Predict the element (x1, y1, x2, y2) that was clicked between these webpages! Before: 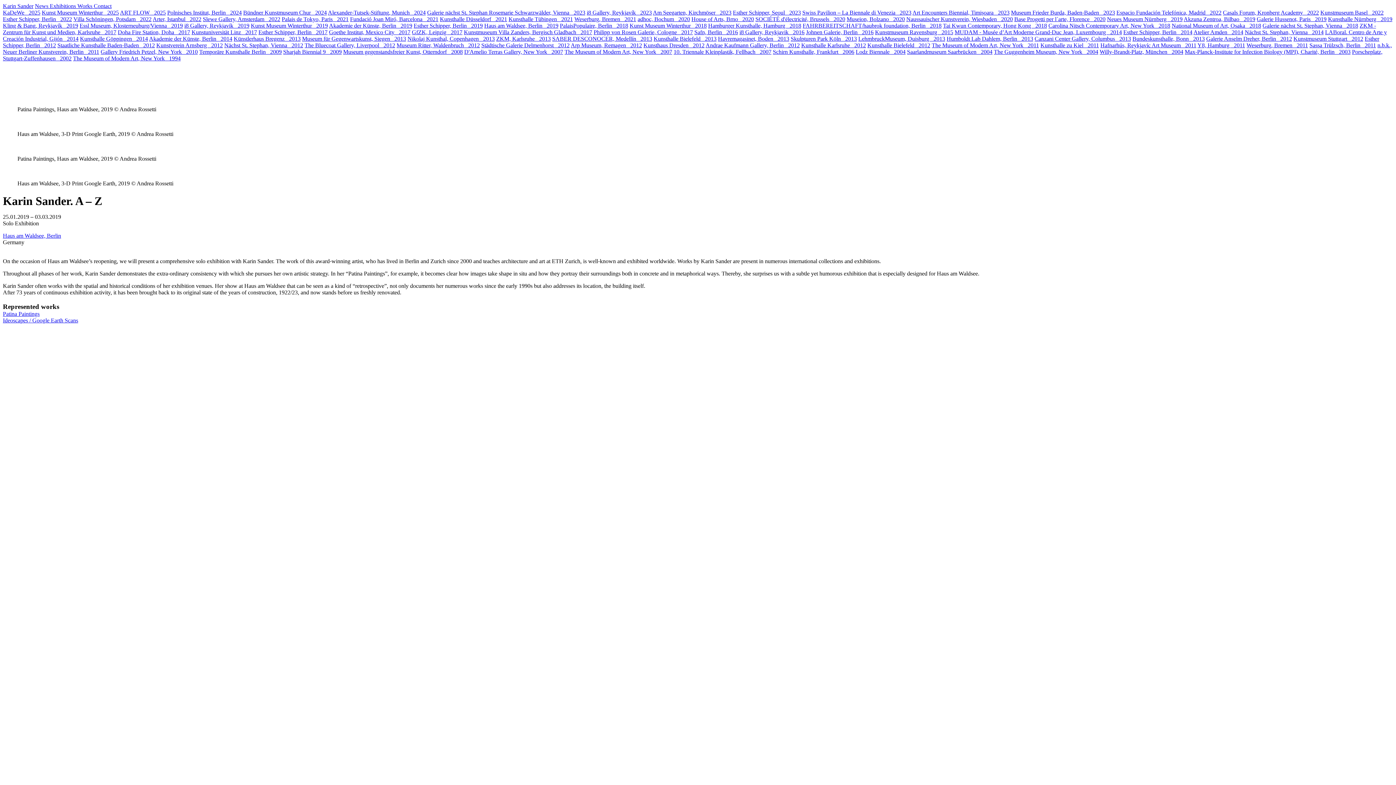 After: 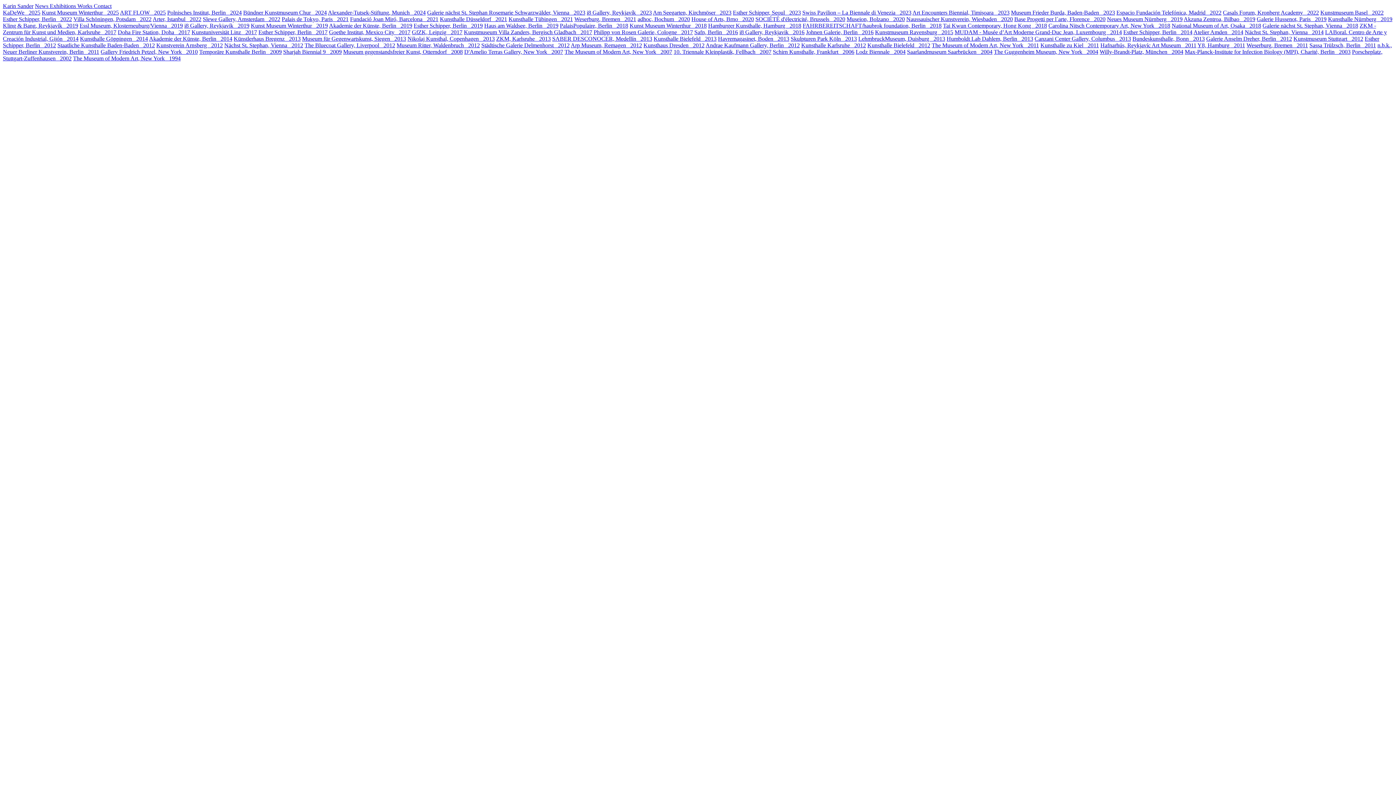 Action: label: D'Amelio Terras Gallery, New York   2007 bbox: (464, 48, 563, 54)